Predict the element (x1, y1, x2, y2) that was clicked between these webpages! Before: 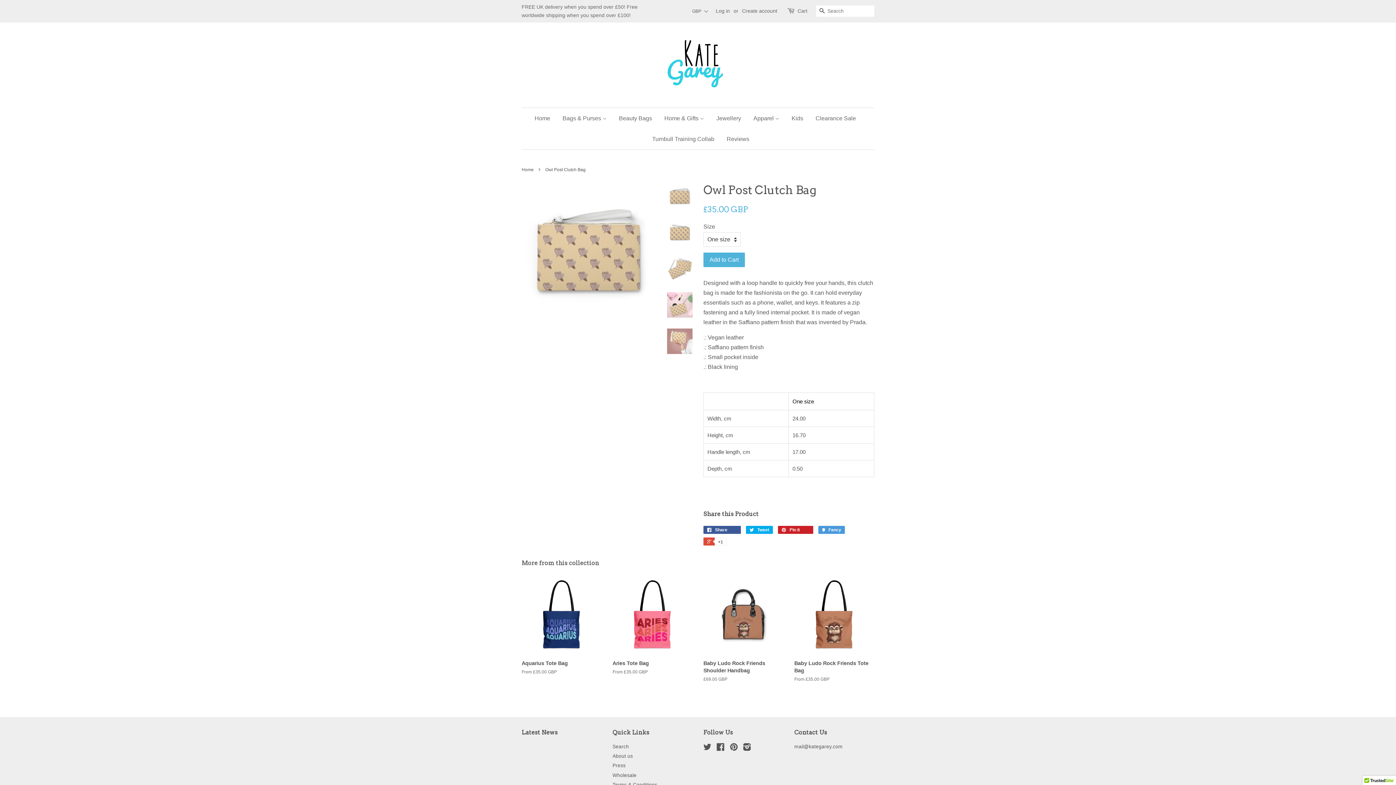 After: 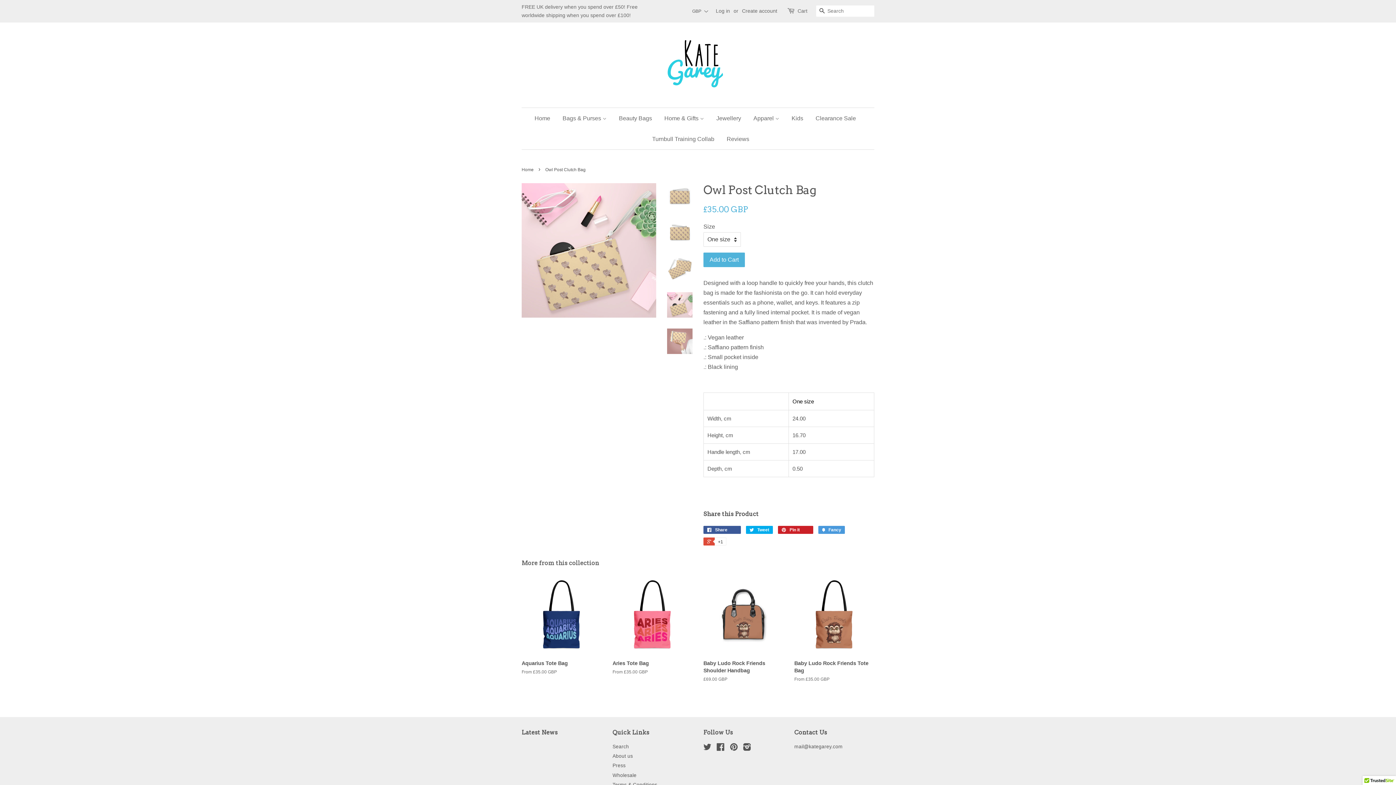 Action: bbox: (667, 292, 692, 317)